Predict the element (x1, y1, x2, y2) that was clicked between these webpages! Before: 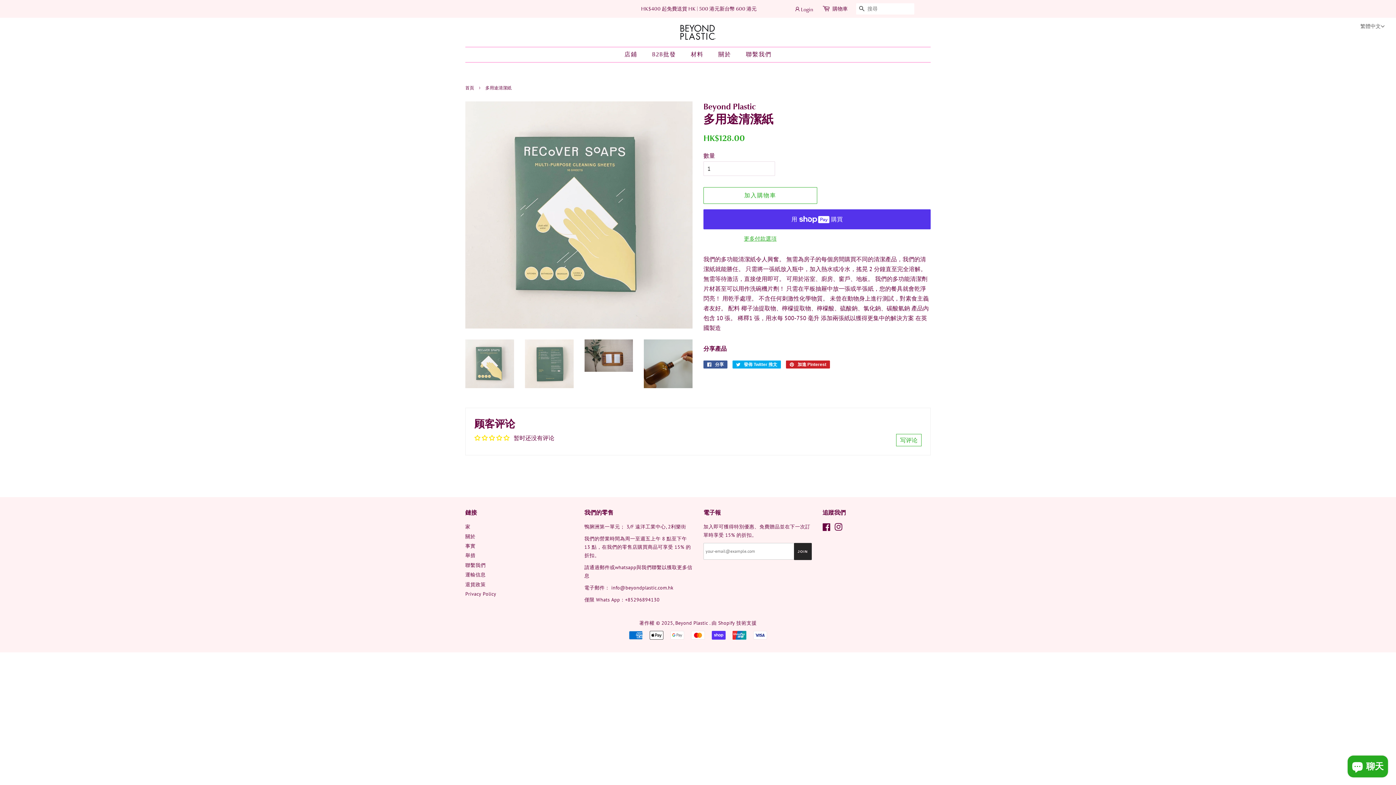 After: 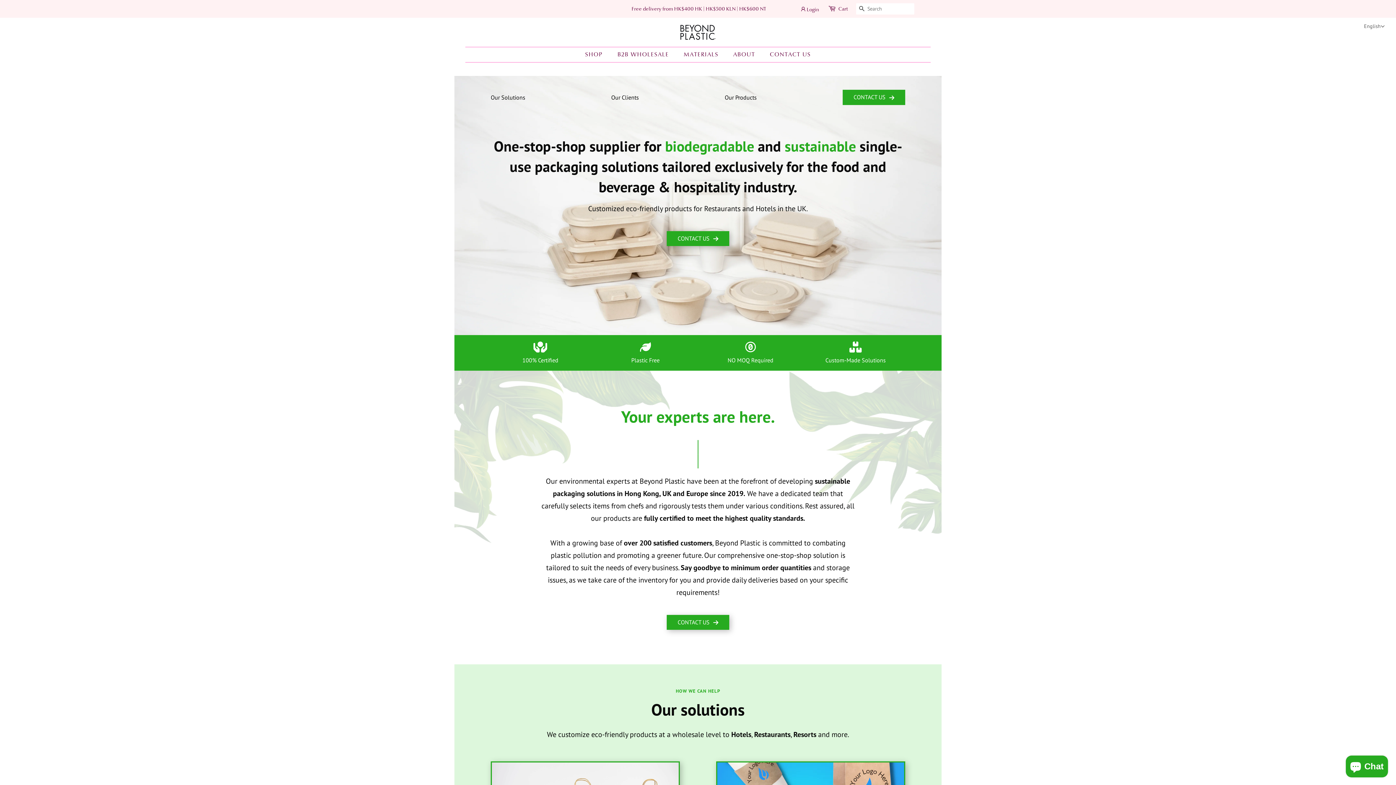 Action: bbox: (646, 47, 683, 62) label: B2B批發